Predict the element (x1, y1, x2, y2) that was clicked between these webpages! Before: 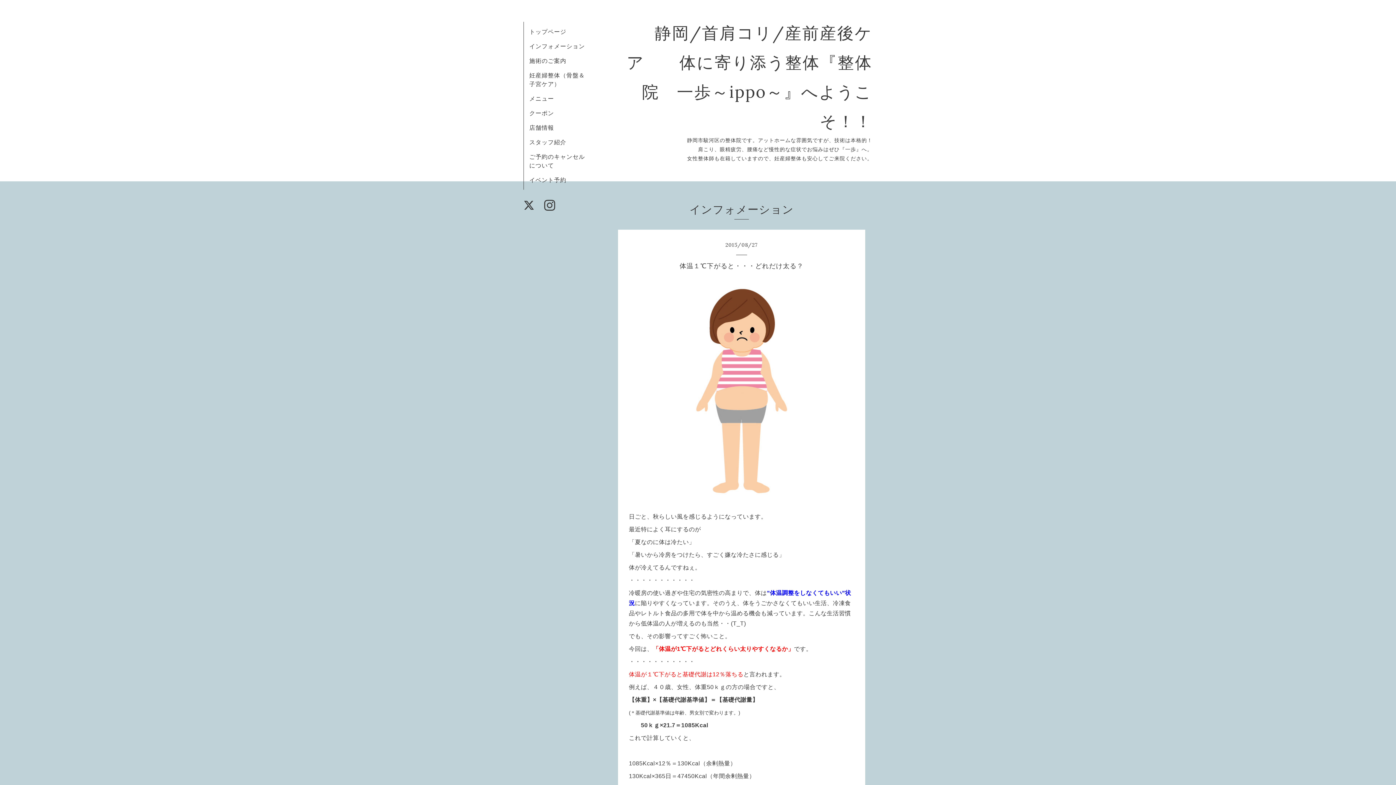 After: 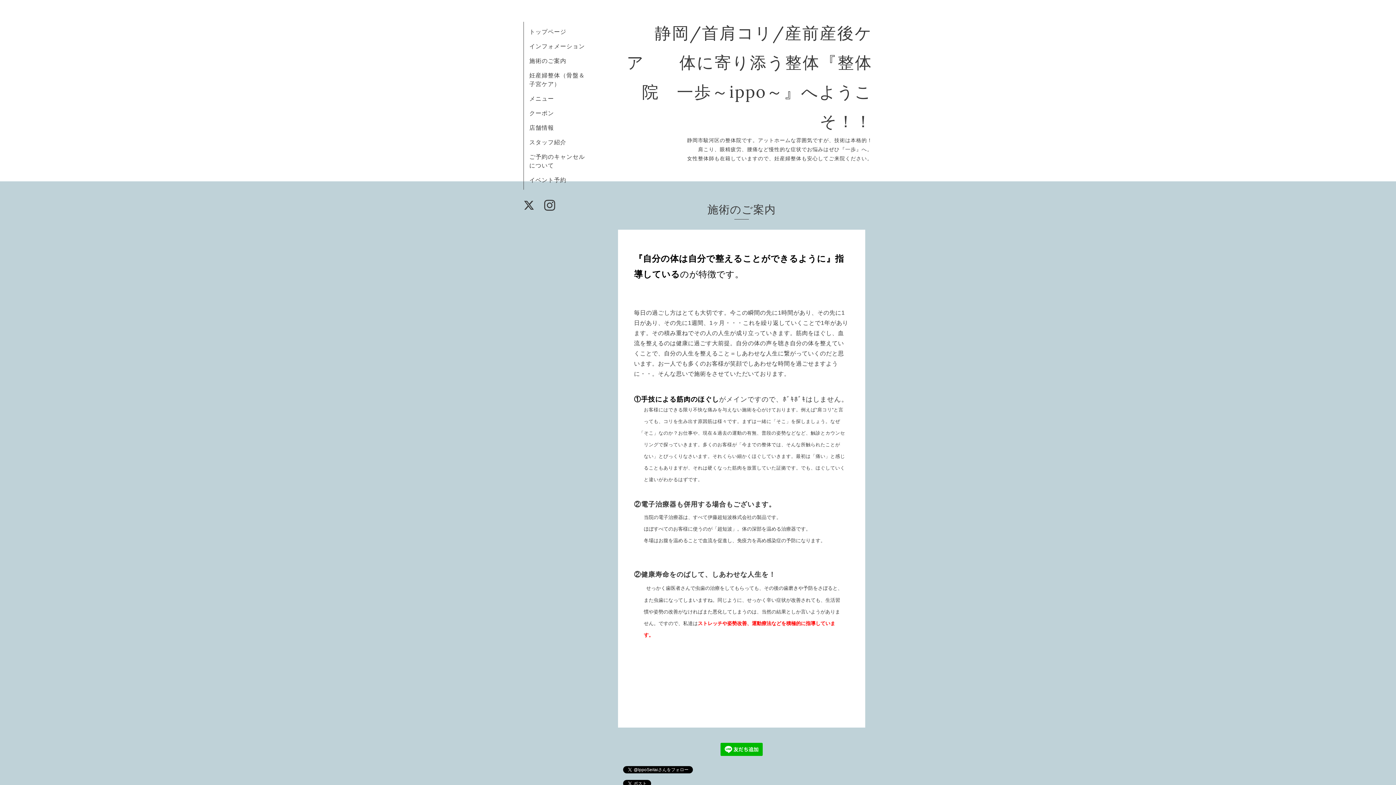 Action: bbox: (529, 57, 566, 64) label: 施術のご案内